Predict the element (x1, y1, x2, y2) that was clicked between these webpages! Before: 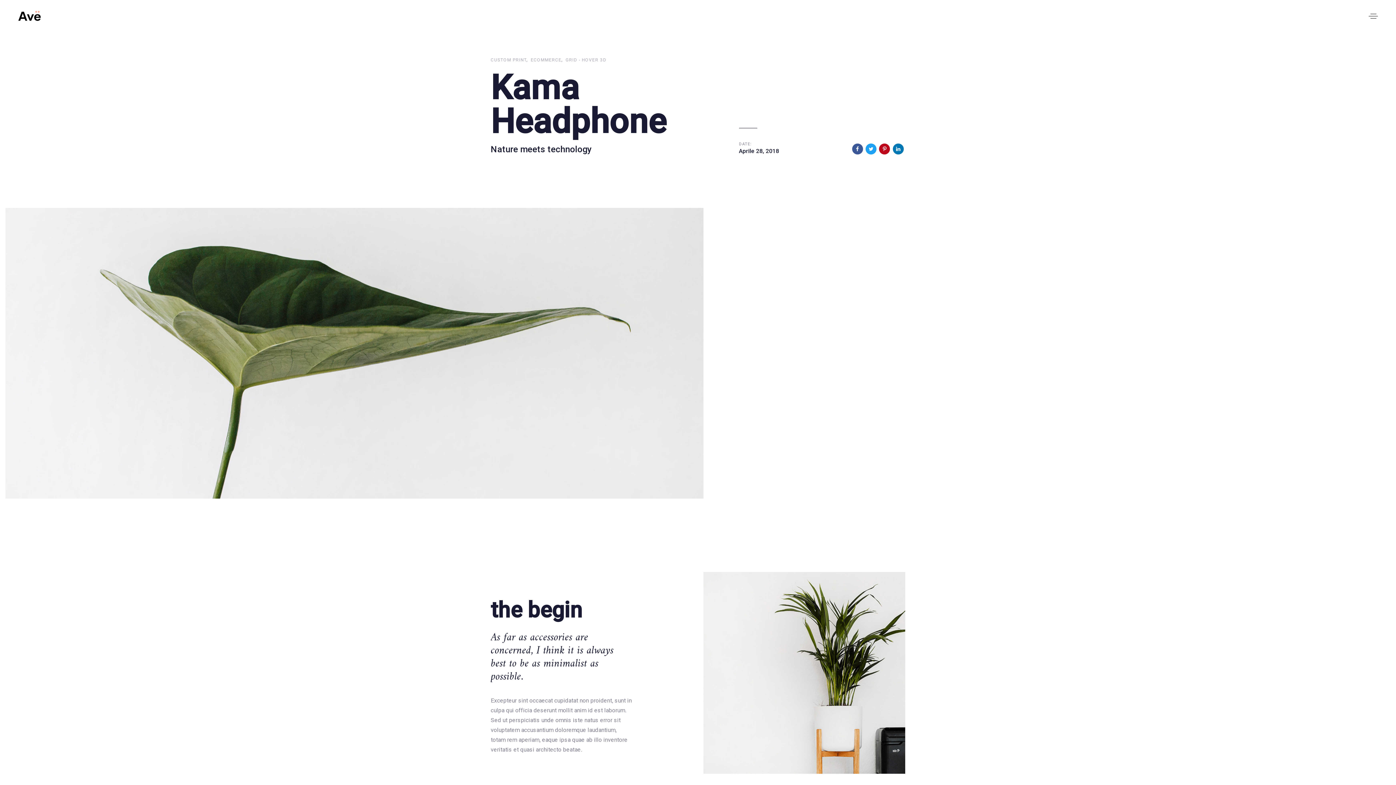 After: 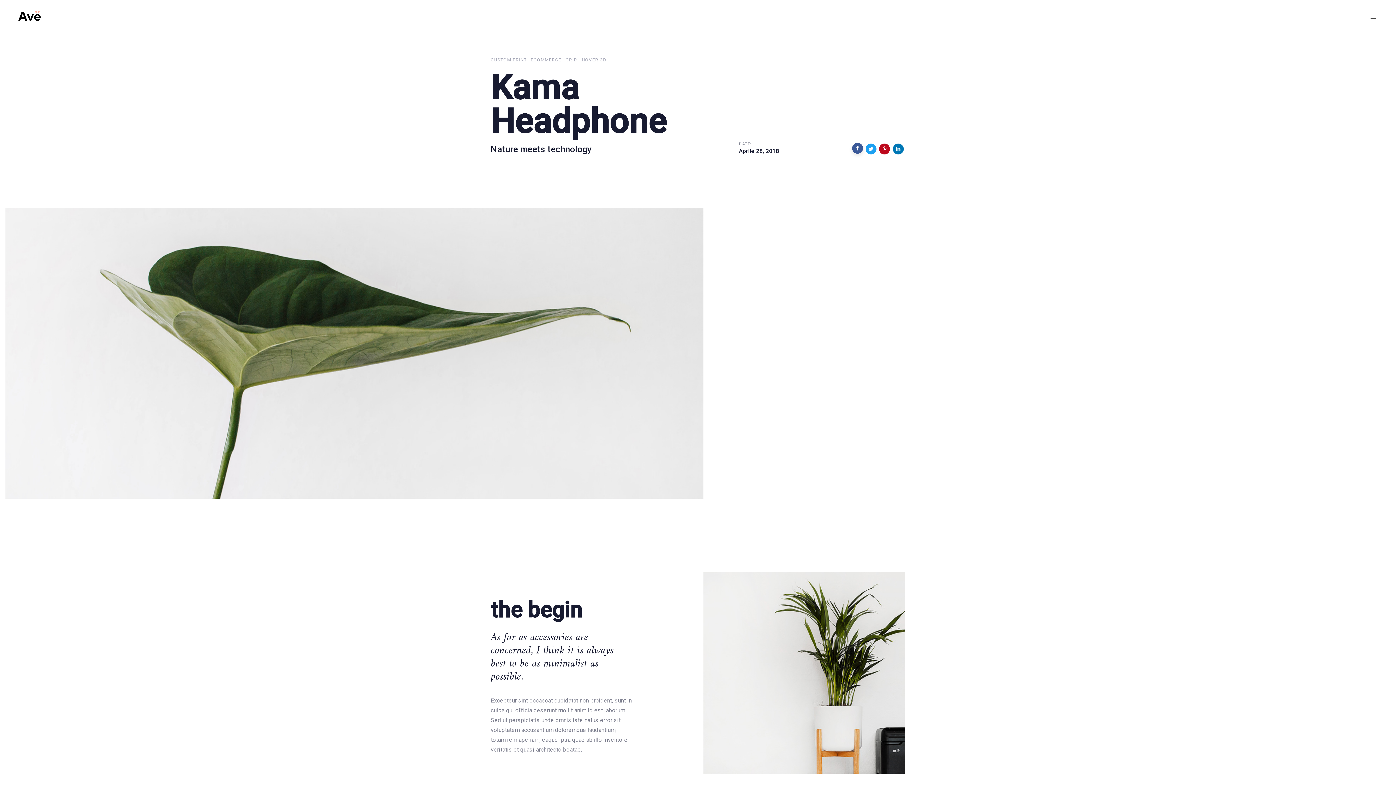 Action: bbox: (852, 143, 863, 154)